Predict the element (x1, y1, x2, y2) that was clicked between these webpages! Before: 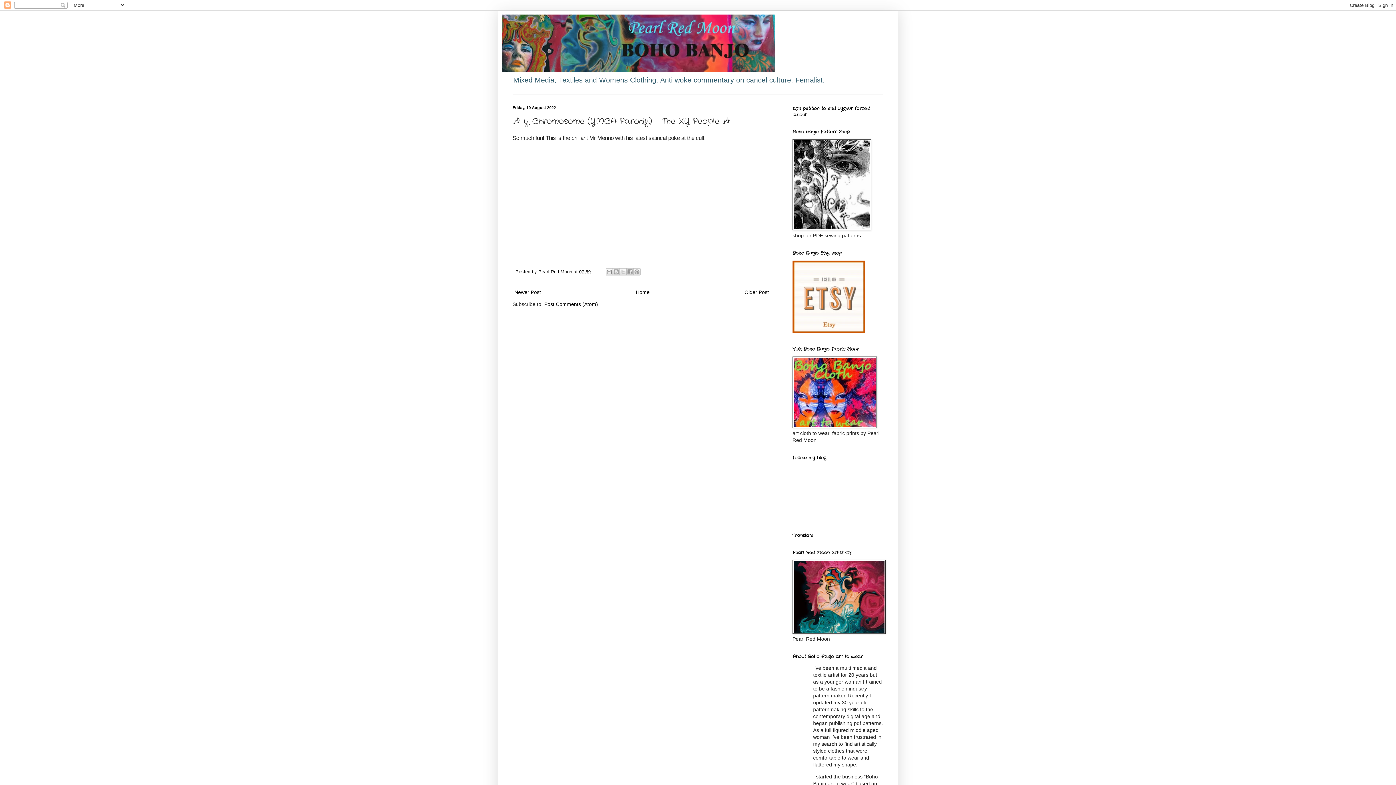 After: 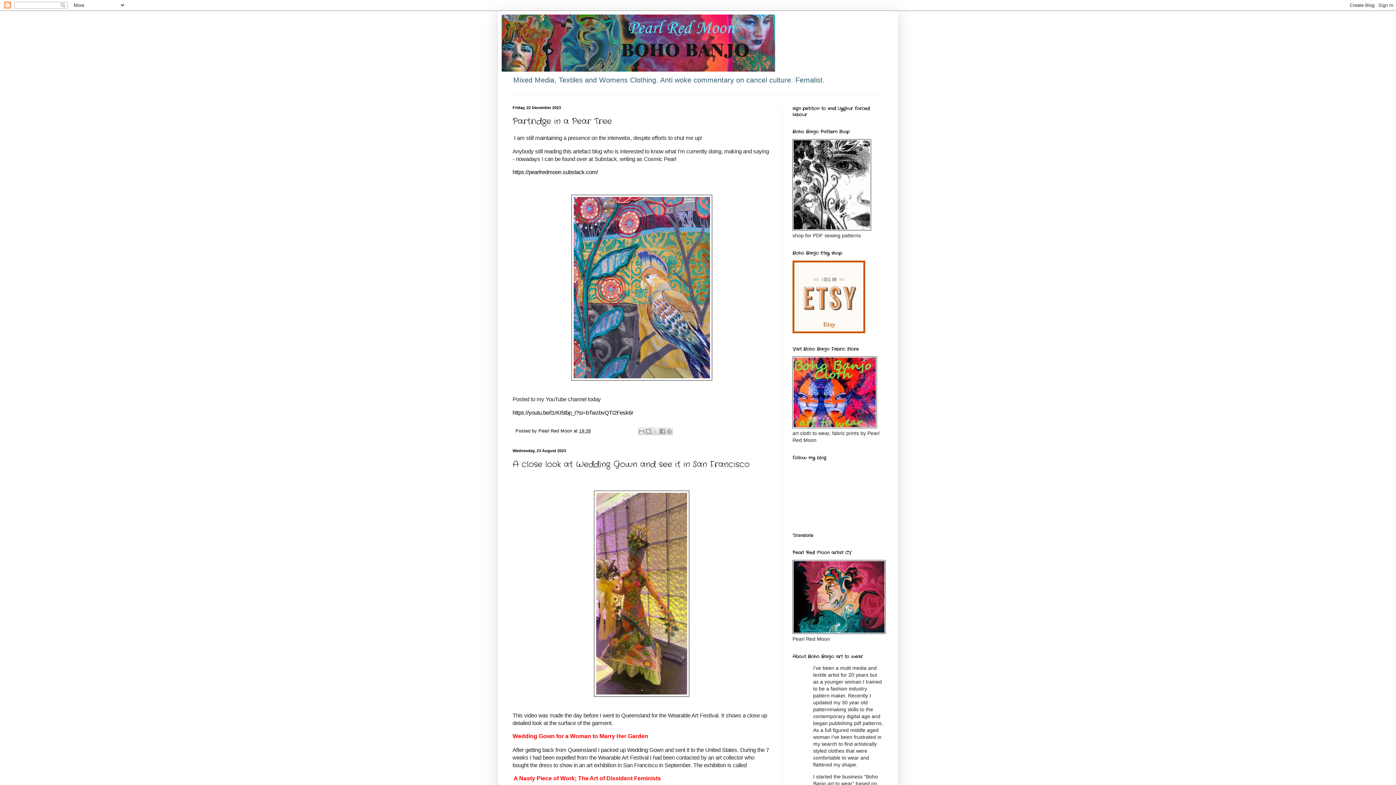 Action: label: Home bbox: (634, 287, 651, 297)